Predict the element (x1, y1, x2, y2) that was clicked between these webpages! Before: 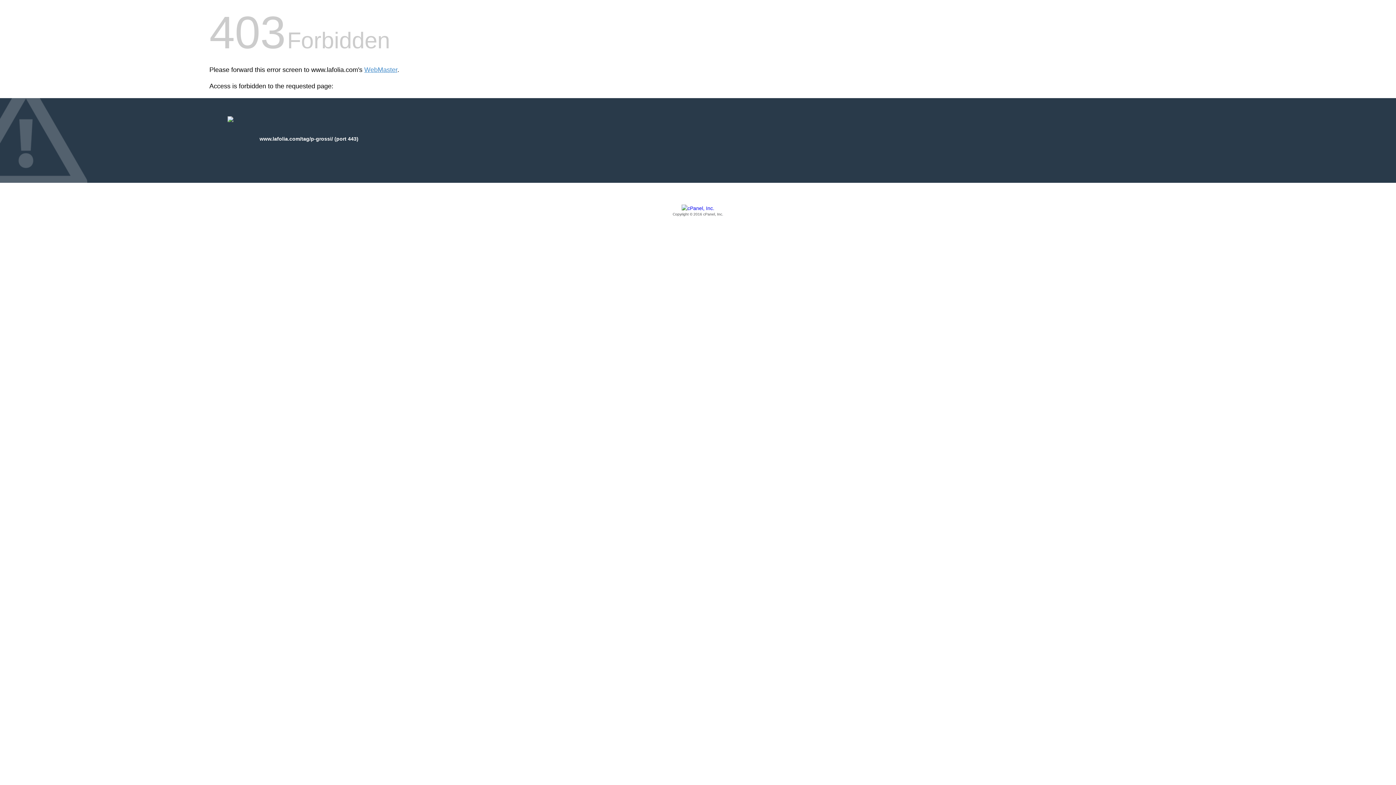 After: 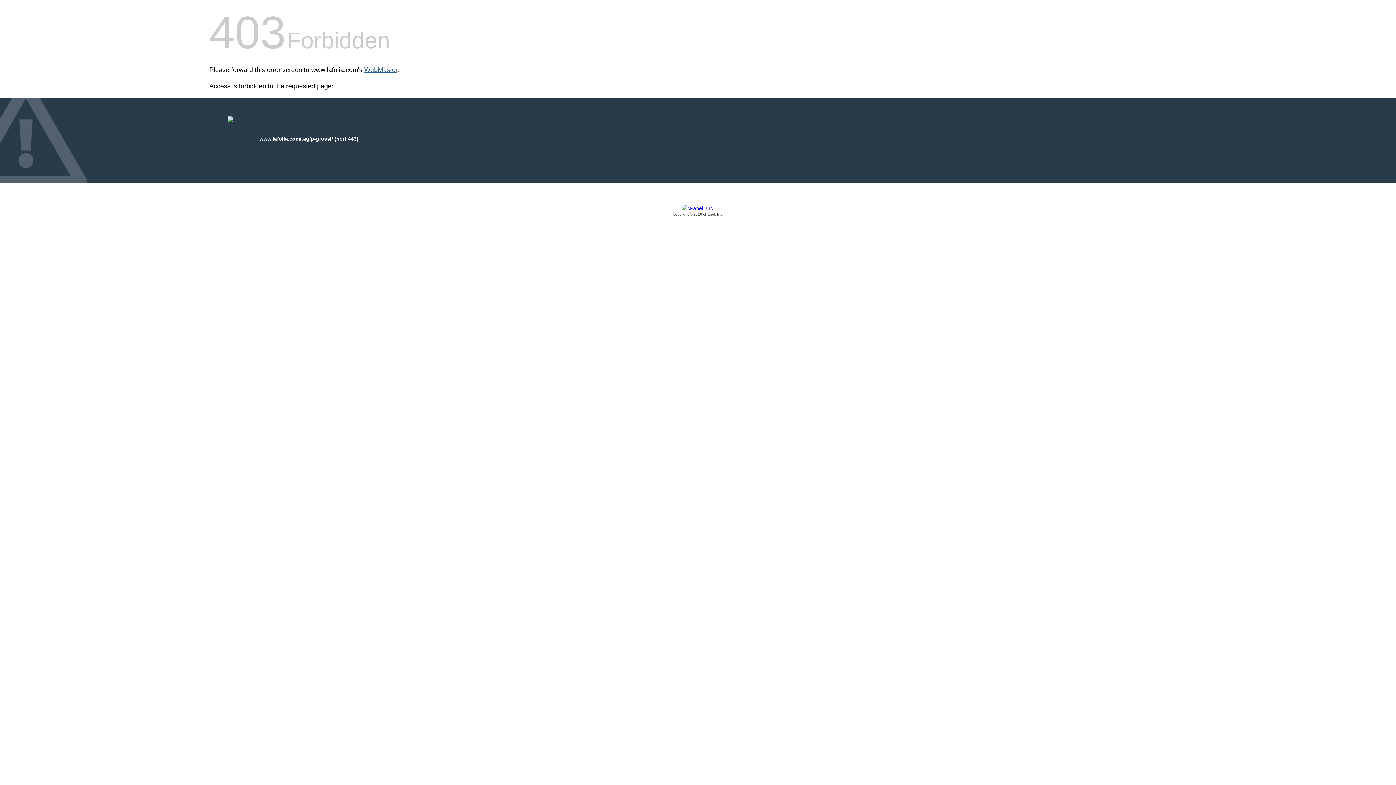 Action: bbox: (364, 66, 397, 73) label: WebMaster